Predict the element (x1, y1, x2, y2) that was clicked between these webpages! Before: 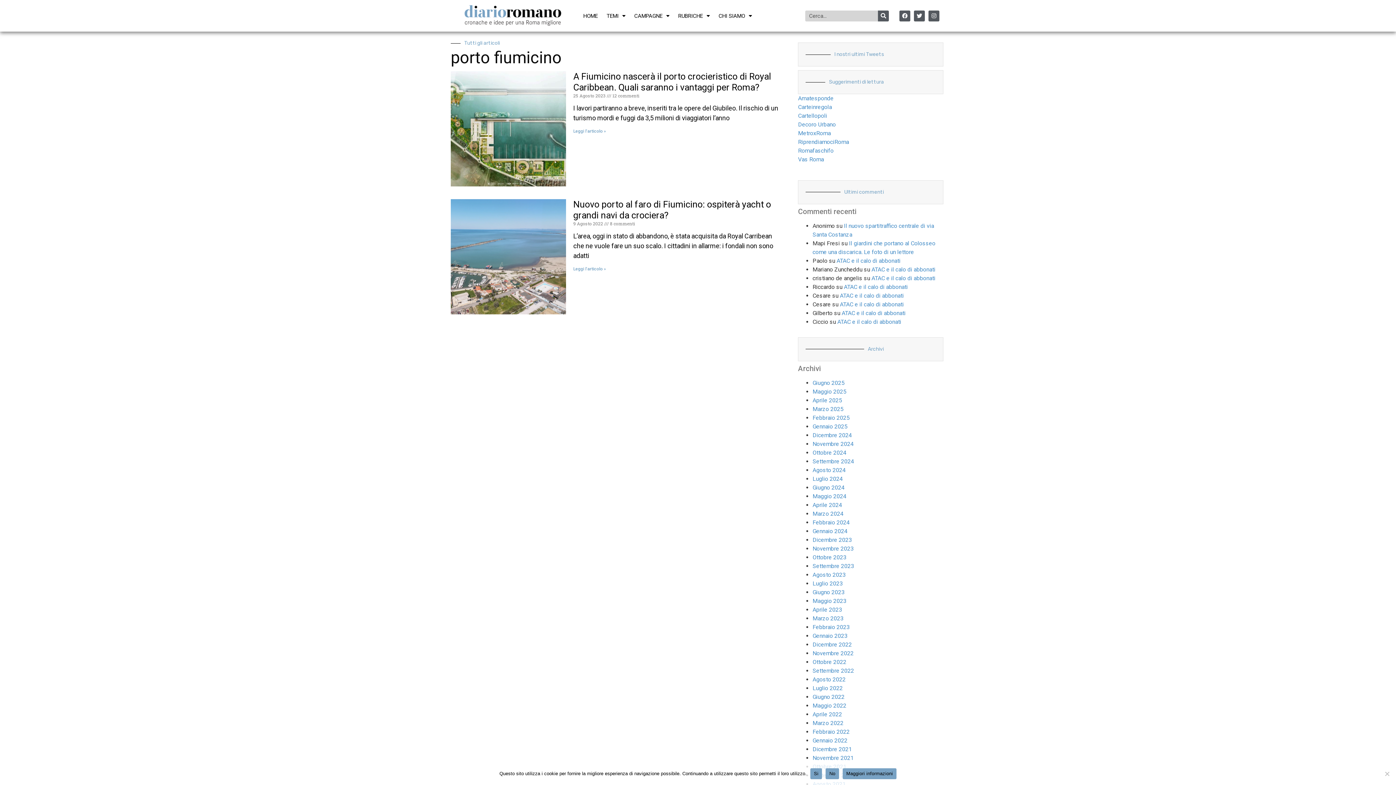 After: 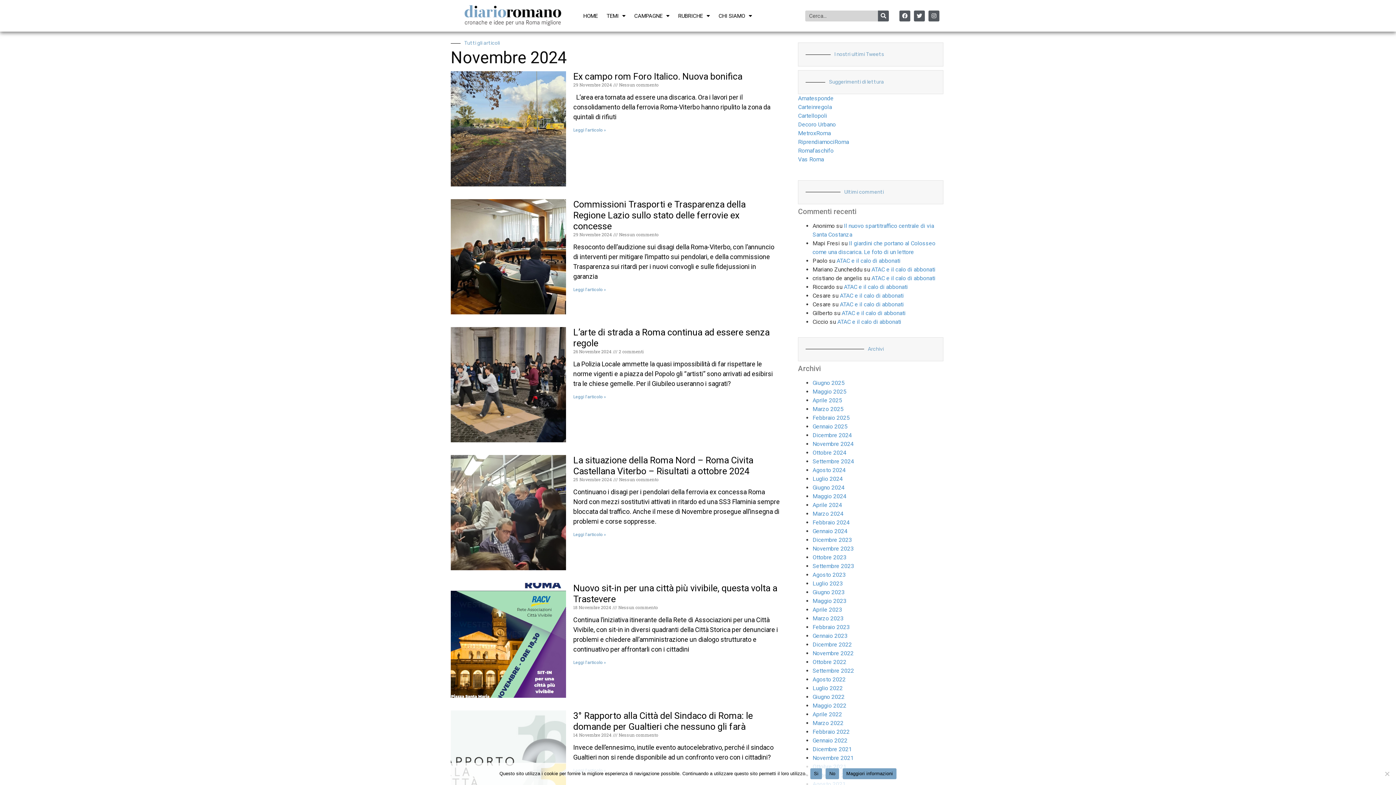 Action: label: Novembre 2024 bbox: (812, 440, 853, 447)